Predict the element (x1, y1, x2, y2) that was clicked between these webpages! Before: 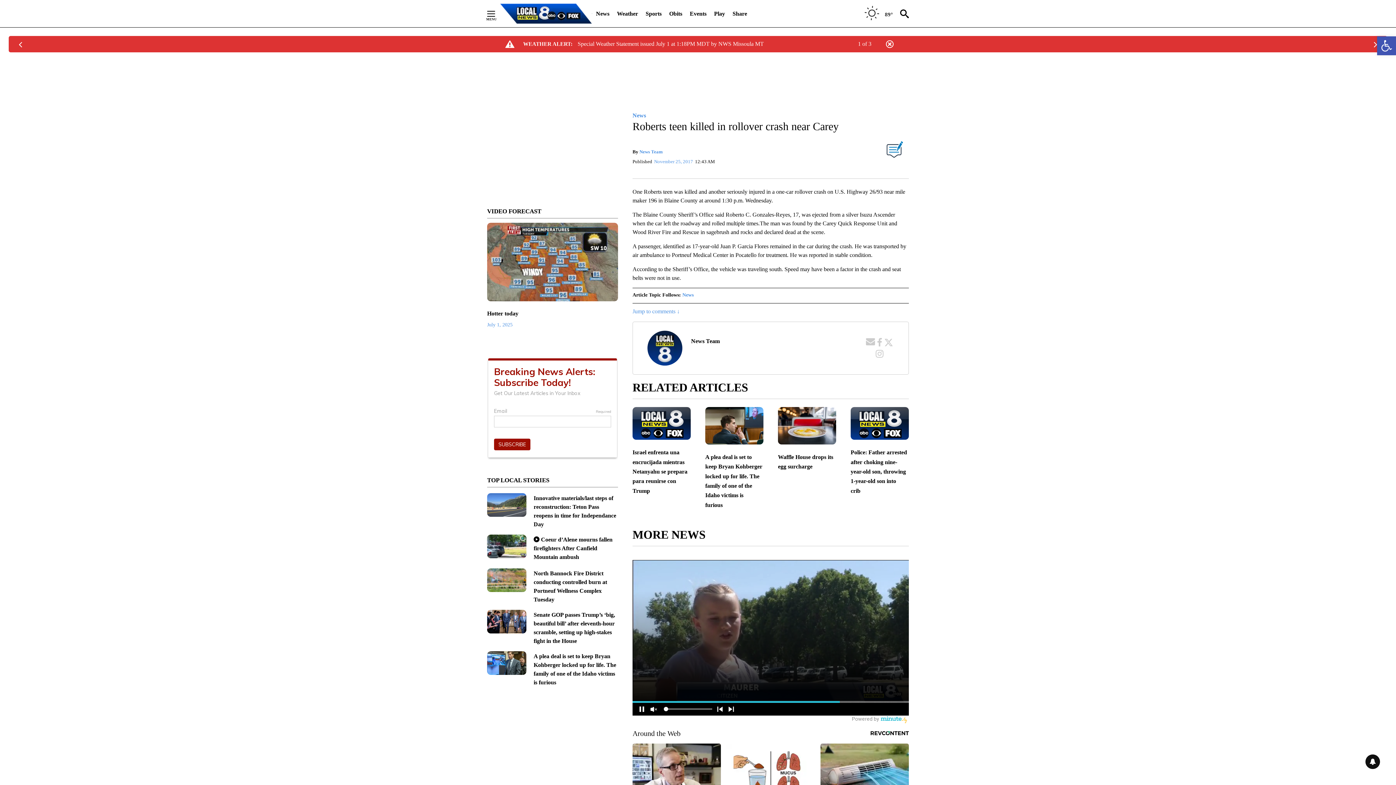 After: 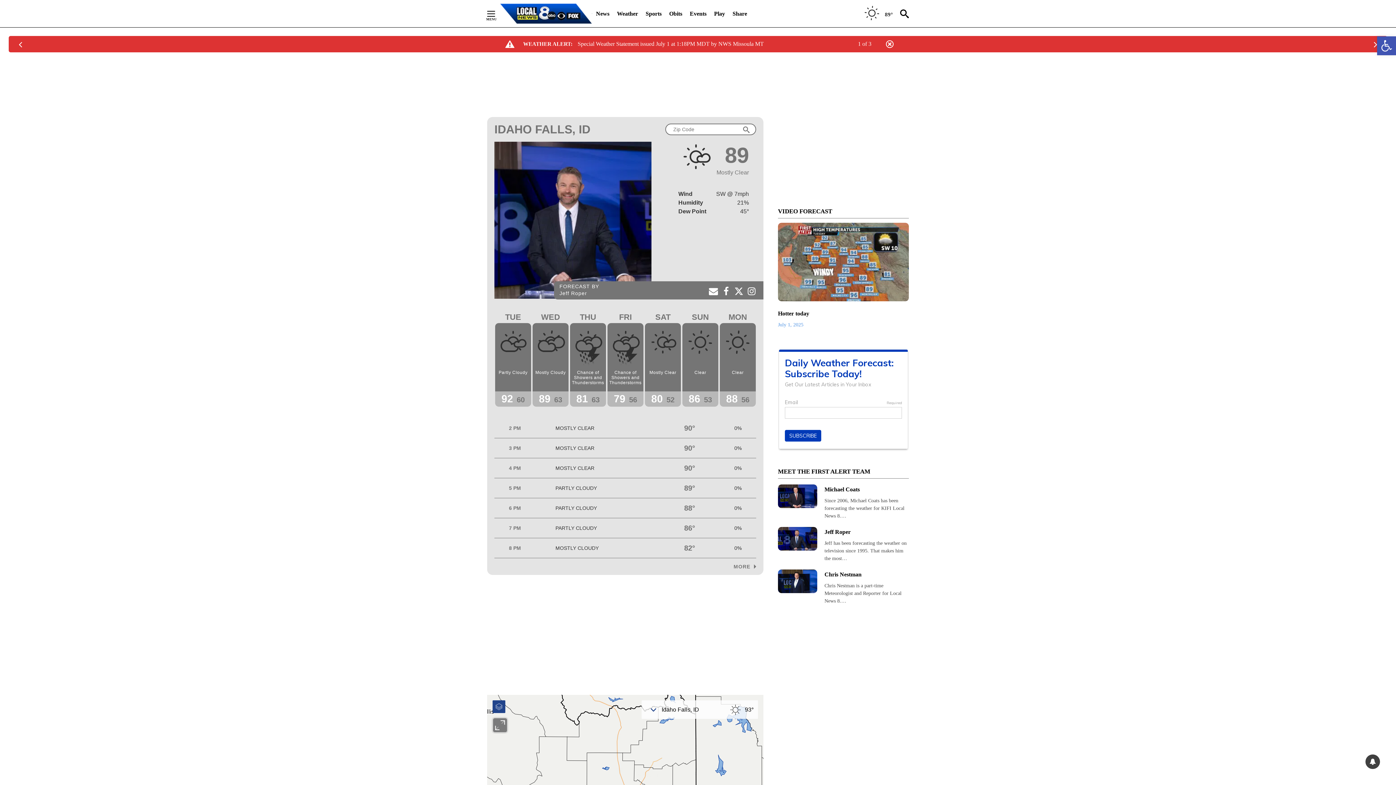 Action: label: Weather bbox: (617, 5, 638, 21)